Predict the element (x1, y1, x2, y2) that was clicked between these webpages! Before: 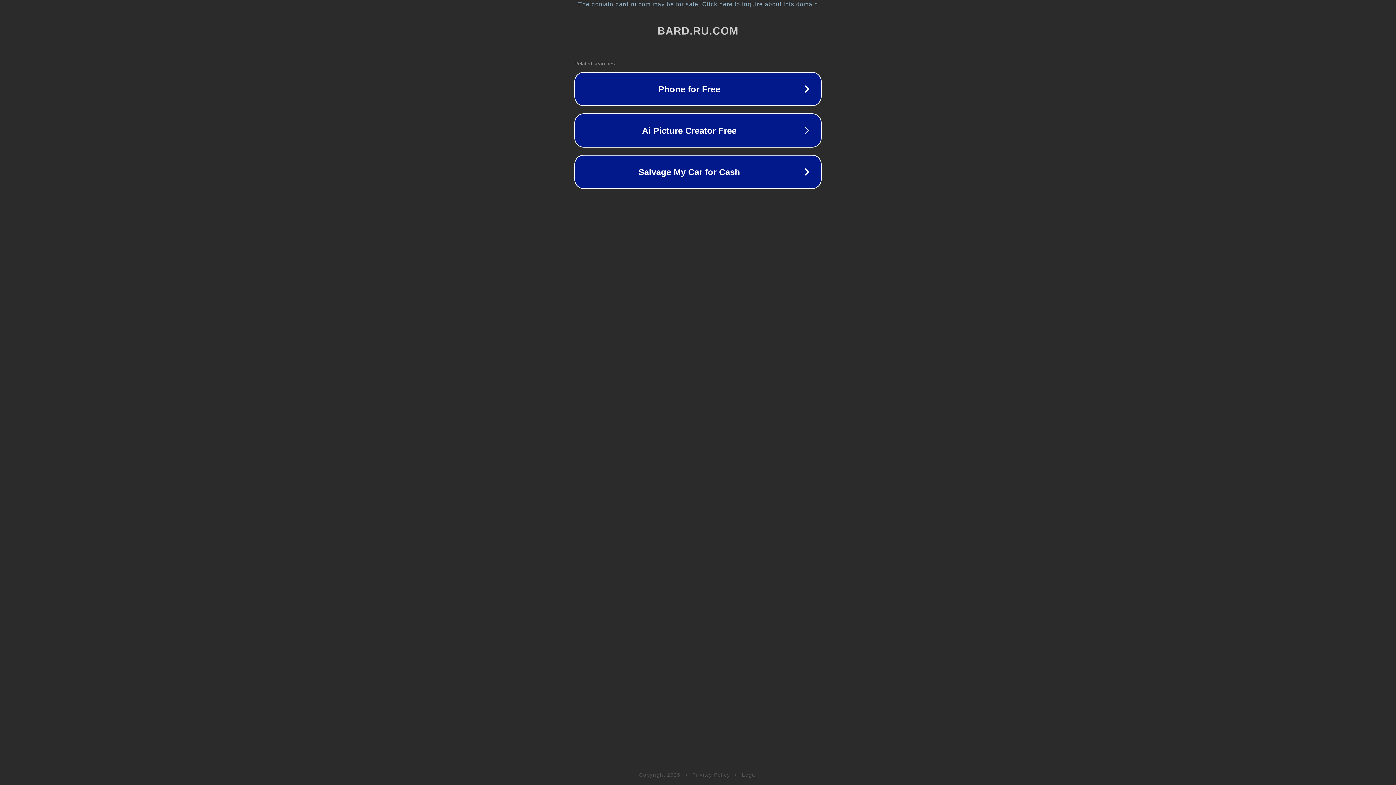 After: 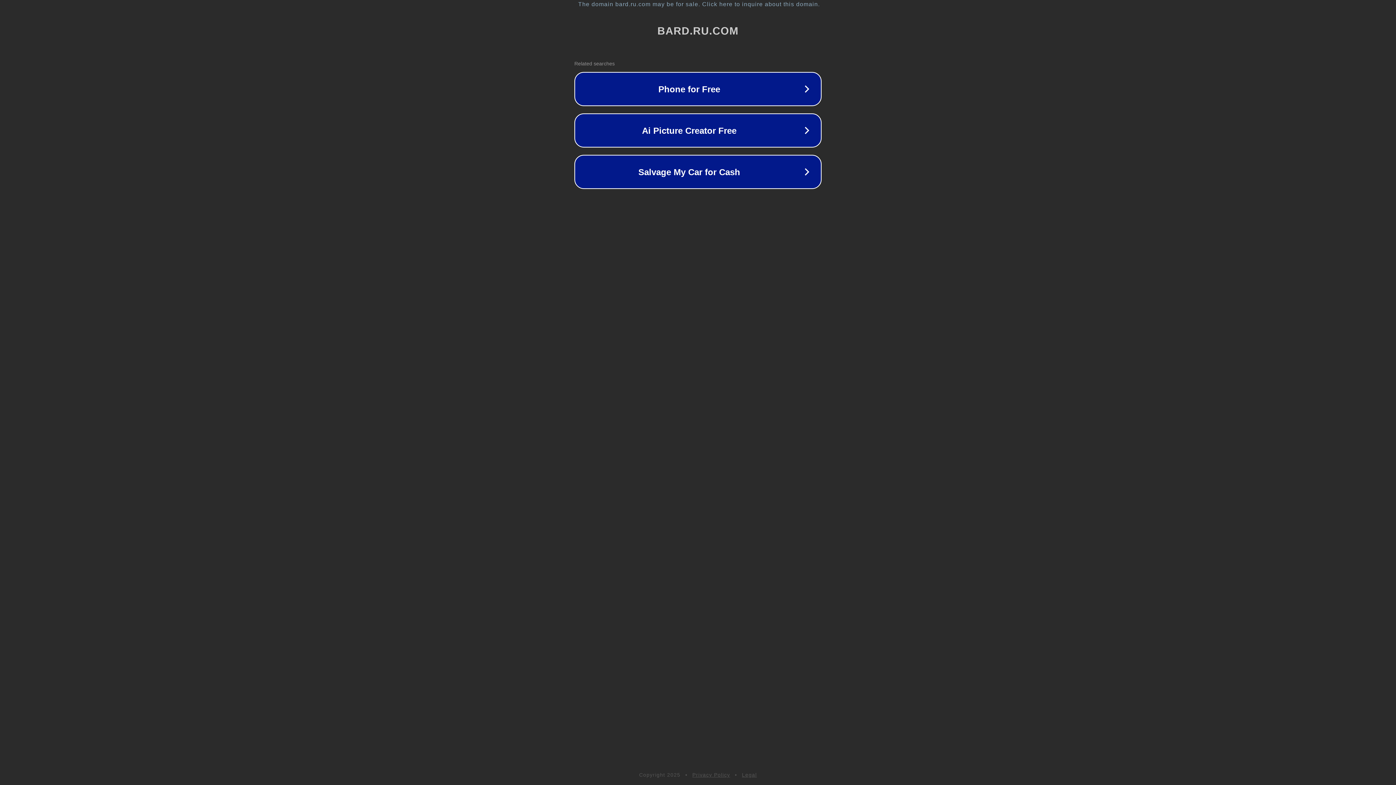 Action: label: Privacy Policy bbox: (692, 772, 730, 778)